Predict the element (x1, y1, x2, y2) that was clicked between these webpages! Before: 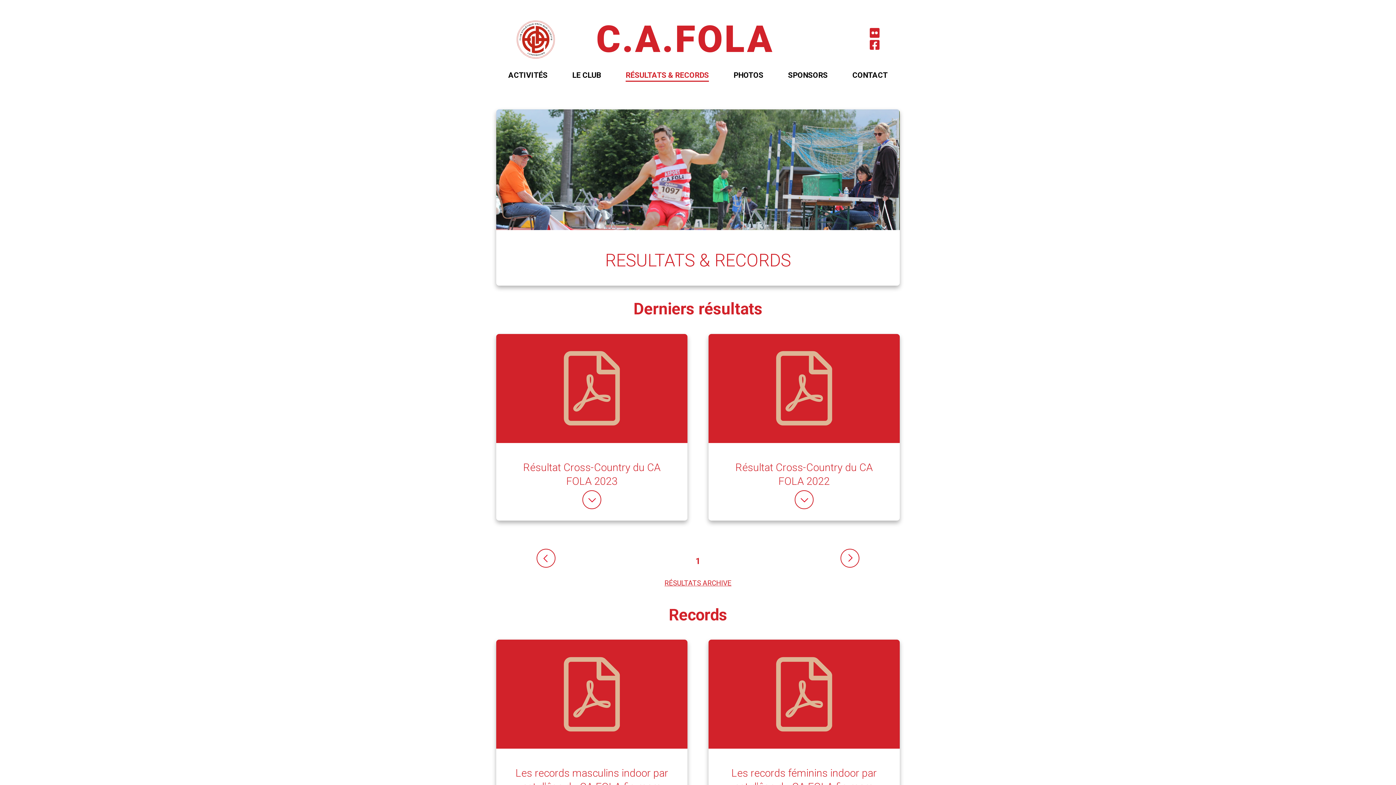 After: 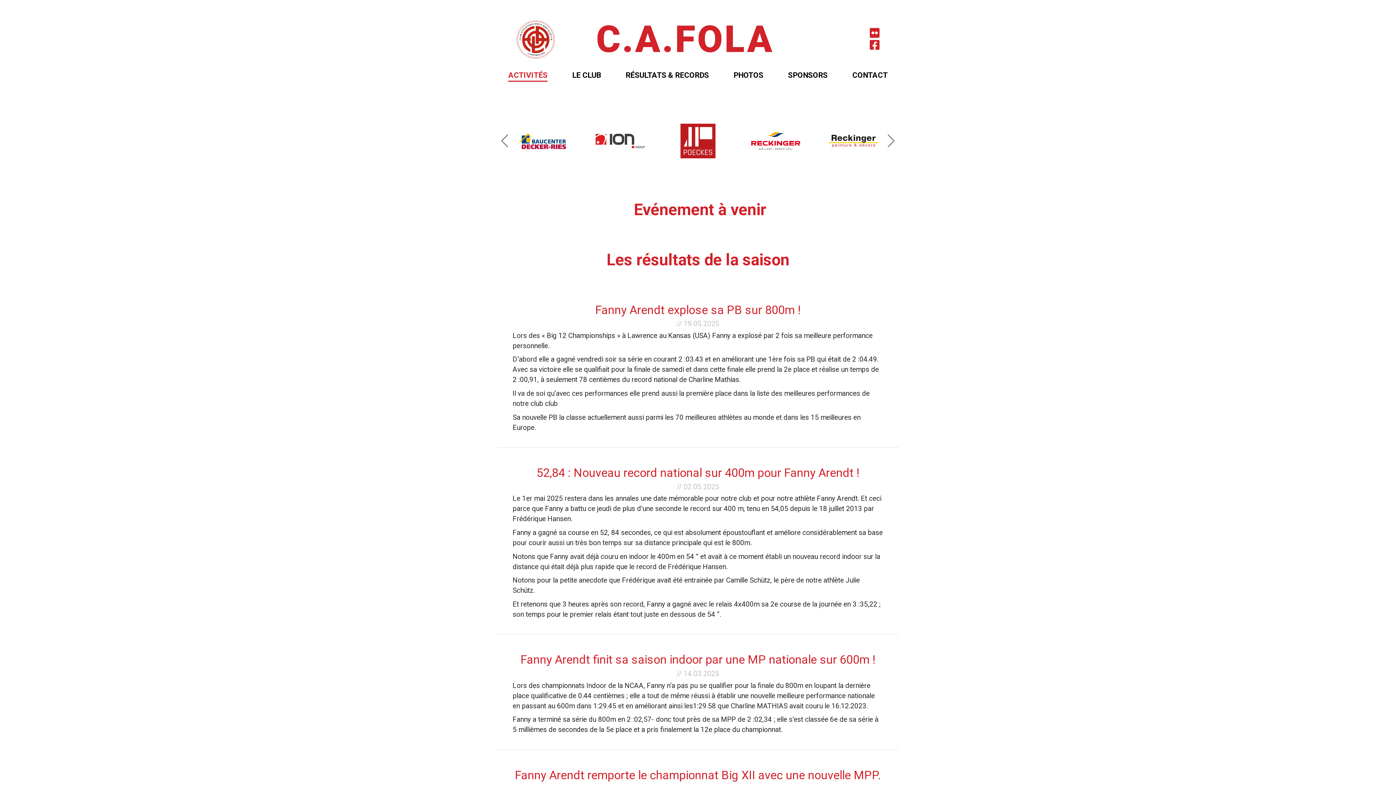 Action: label: ACTIVITÉS bbox: (508, 70, 547, 81)